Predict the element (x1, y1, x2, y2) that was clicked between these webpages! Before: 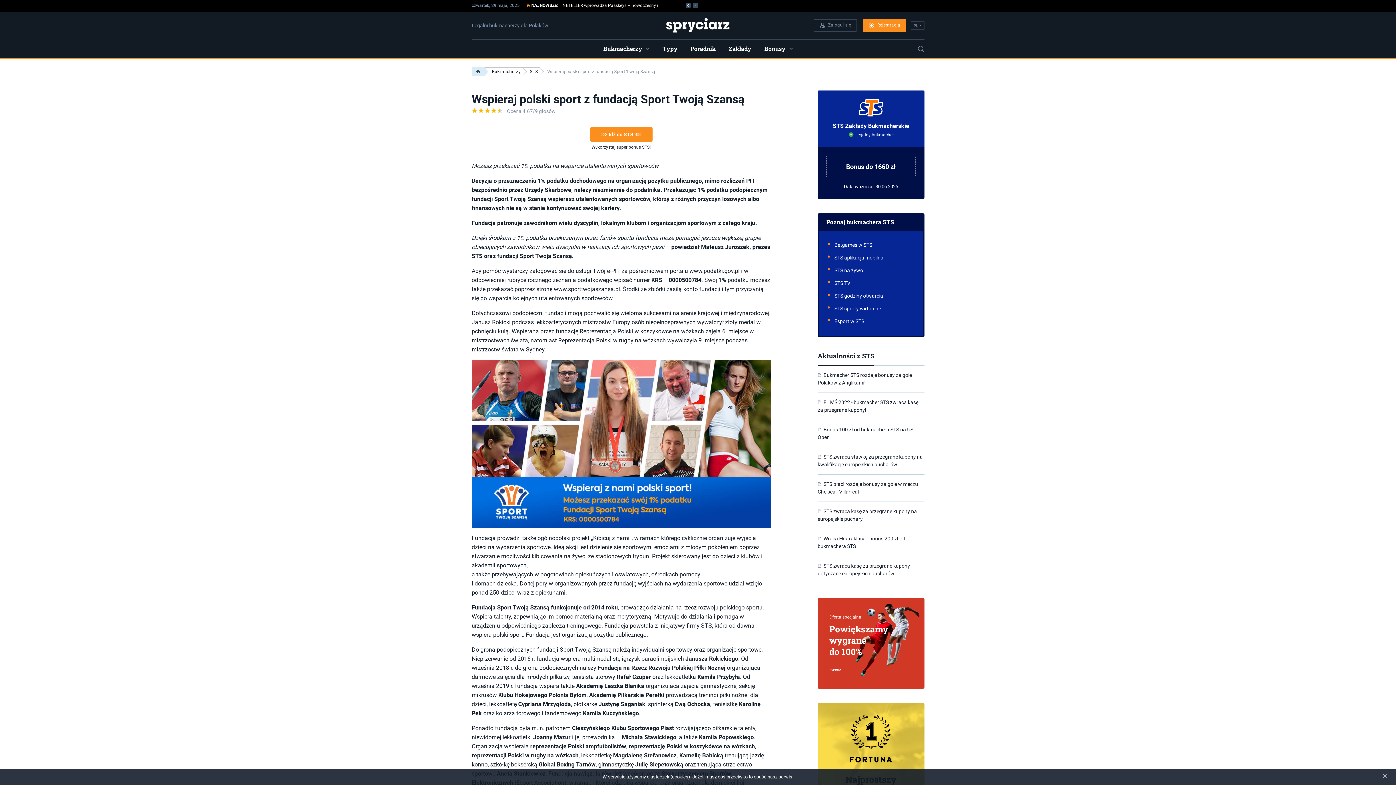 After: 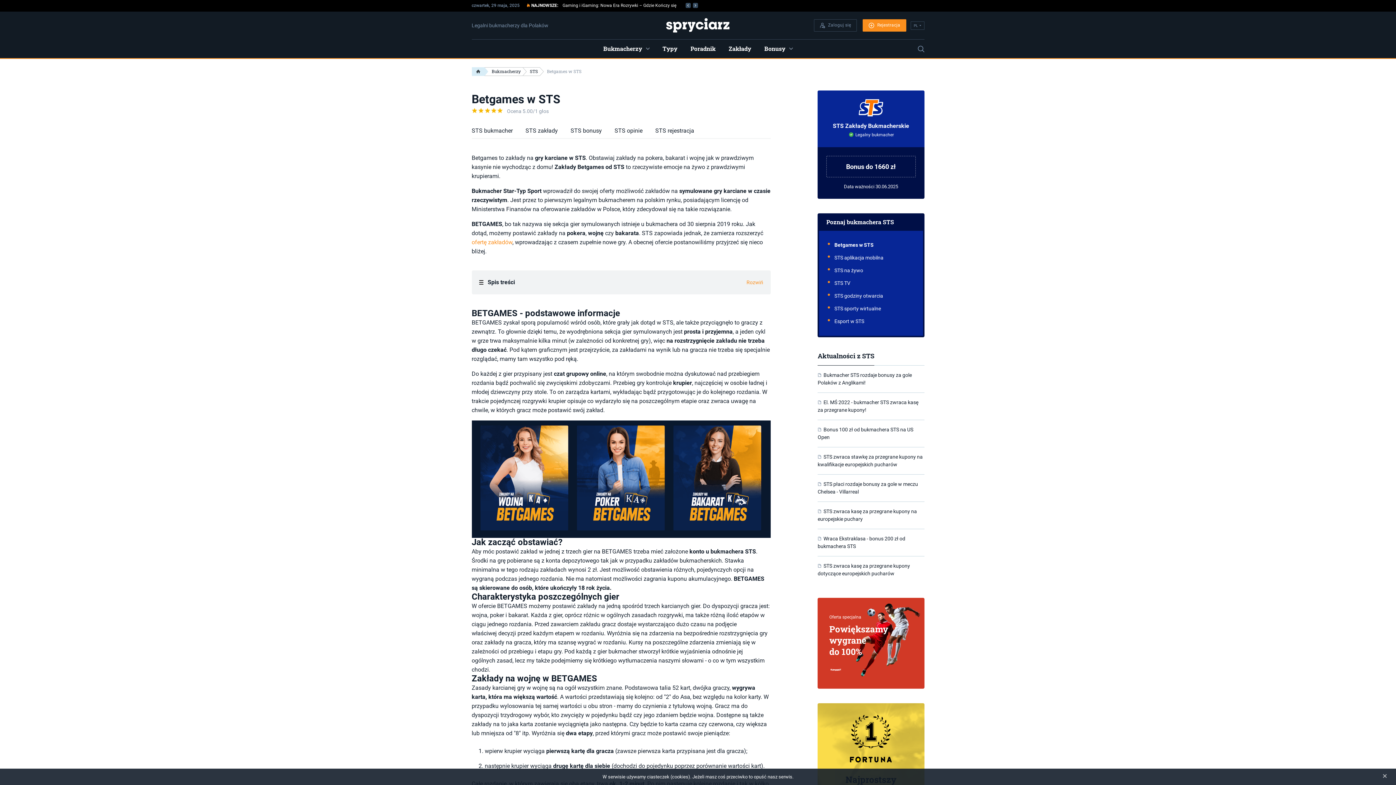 Action: label: Betgames w STS bbox: (834, 242, 872, 248)